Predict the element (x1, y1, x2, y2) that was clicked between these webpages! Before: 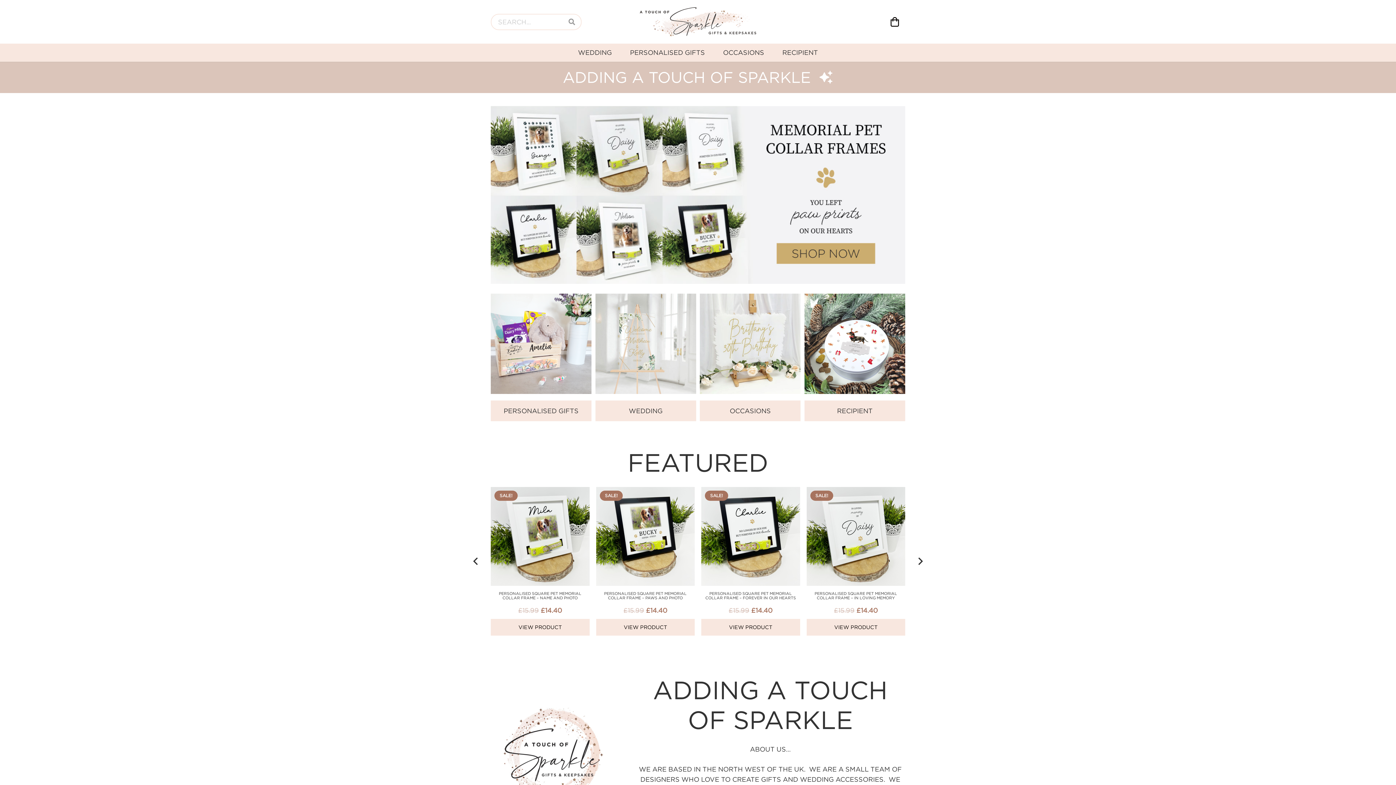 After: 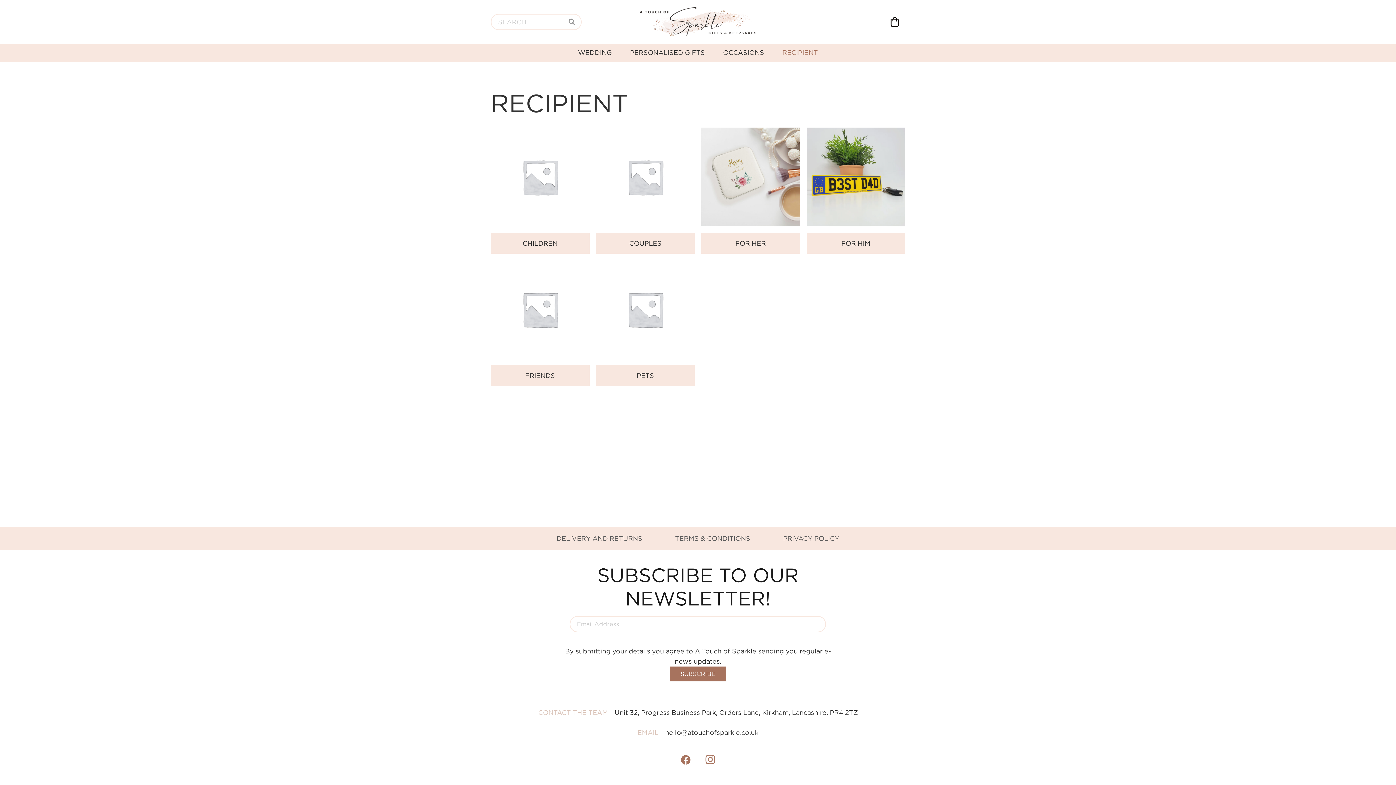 Action: label: RECIPIENT bbox: (773, 43, 827, 61)